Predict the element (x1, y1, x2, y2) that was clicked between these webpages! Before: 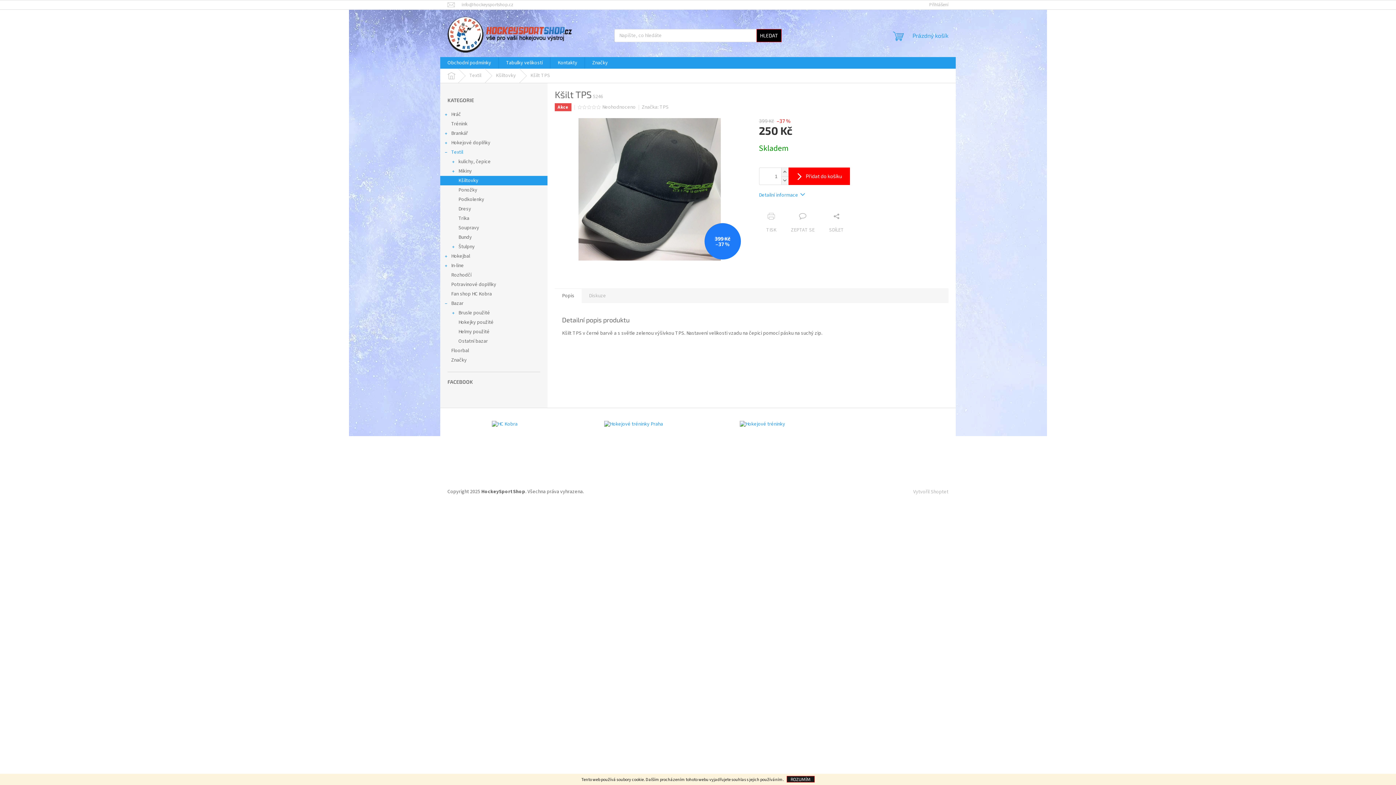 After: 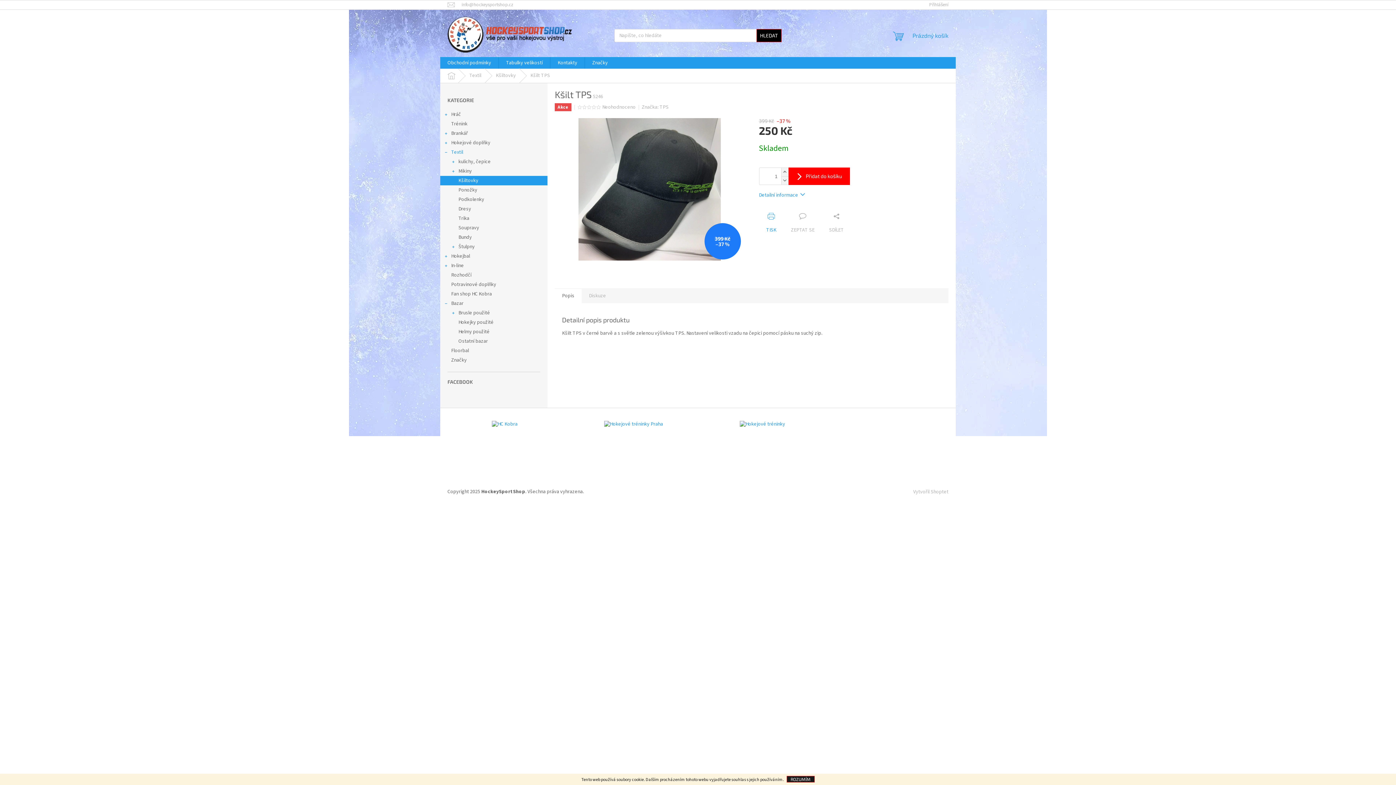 Action: bbox: (759, 212, 783, 233) label: TISK